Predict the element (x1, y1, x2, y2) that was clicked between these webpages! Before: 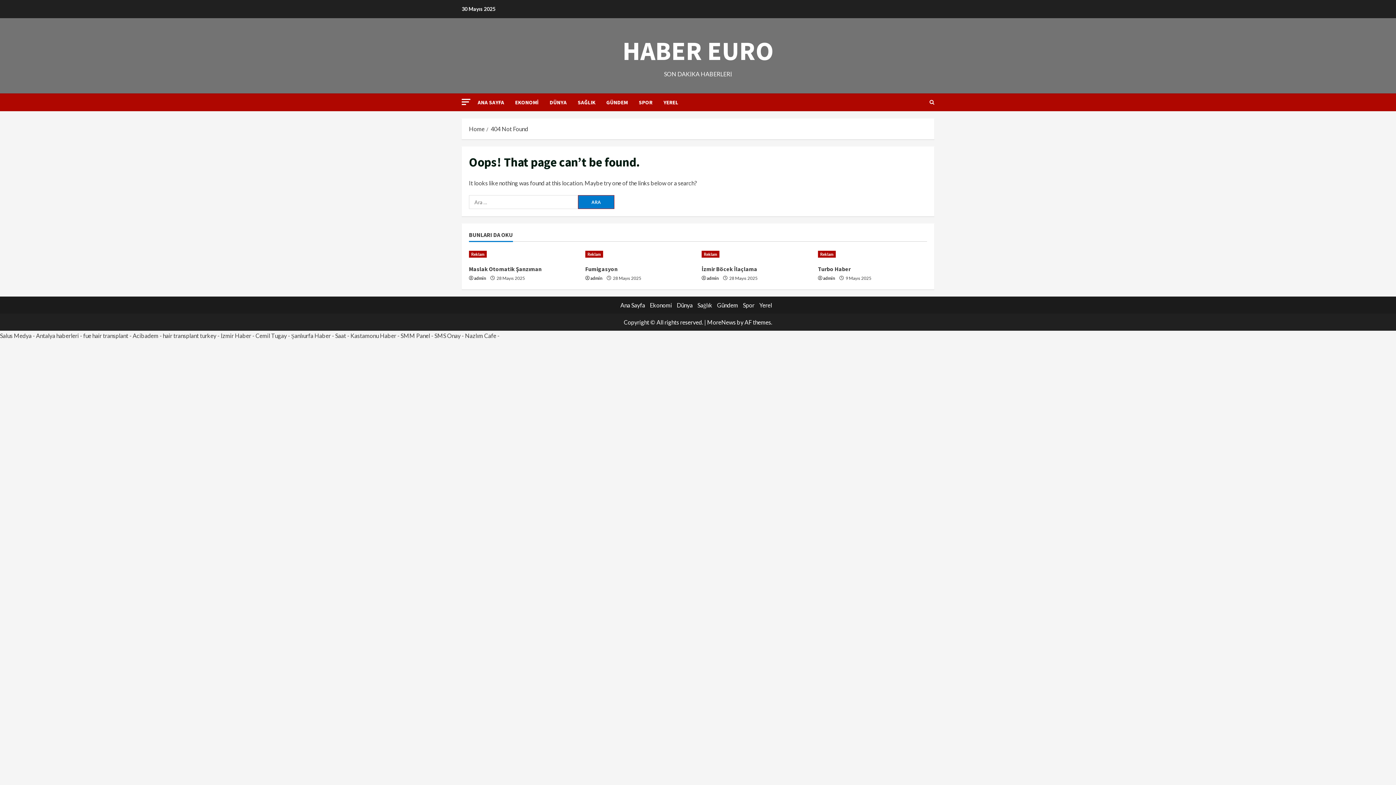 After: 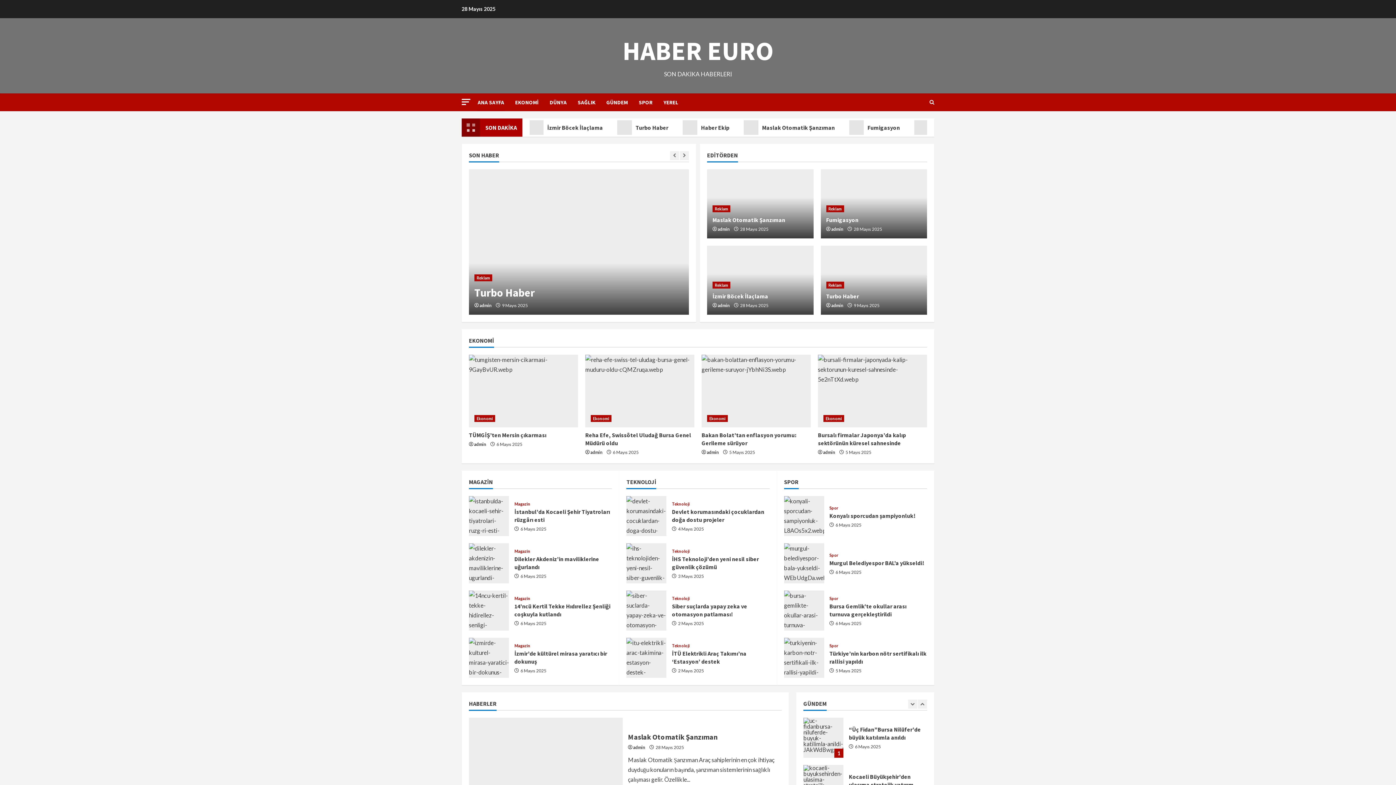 Action: bbox: (620, 301, 645, 308) label: Ana Sayfa